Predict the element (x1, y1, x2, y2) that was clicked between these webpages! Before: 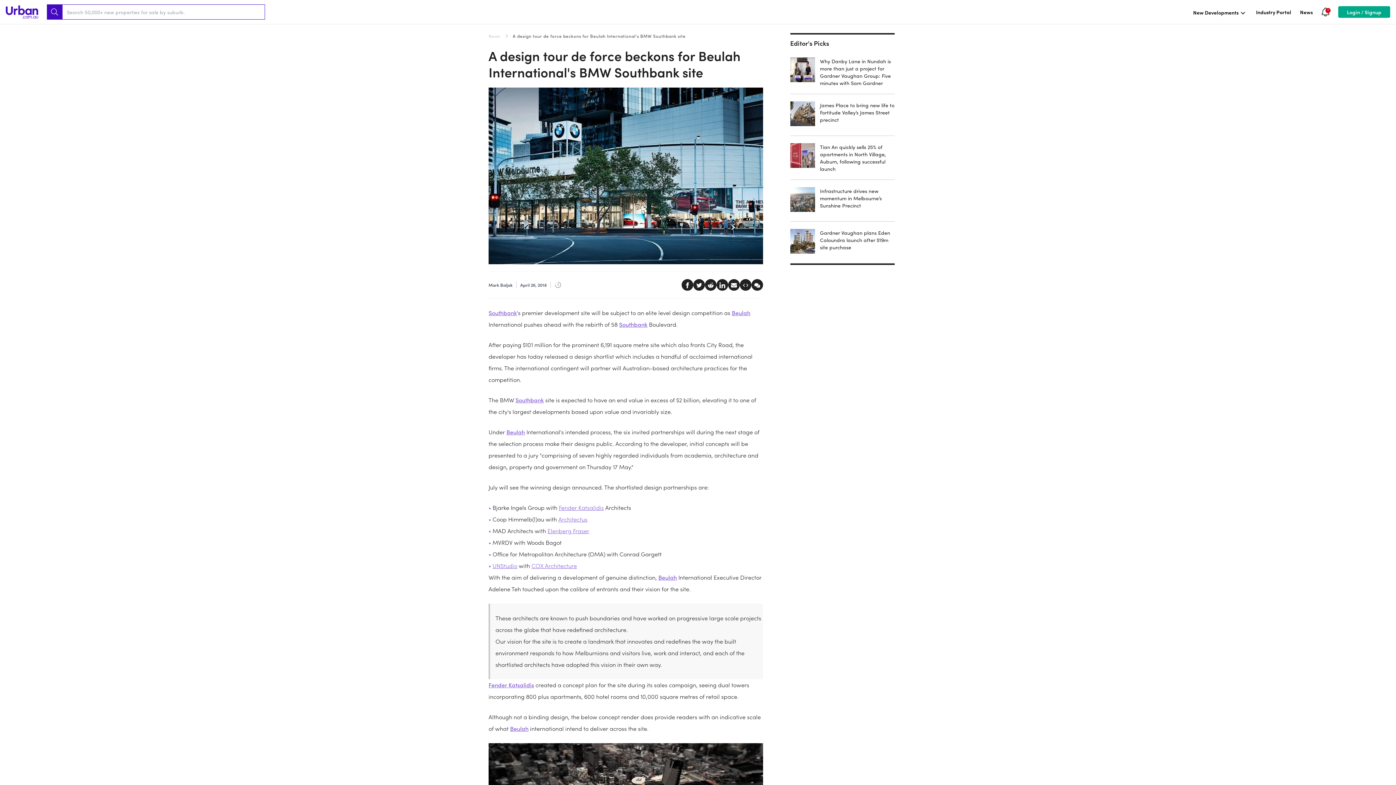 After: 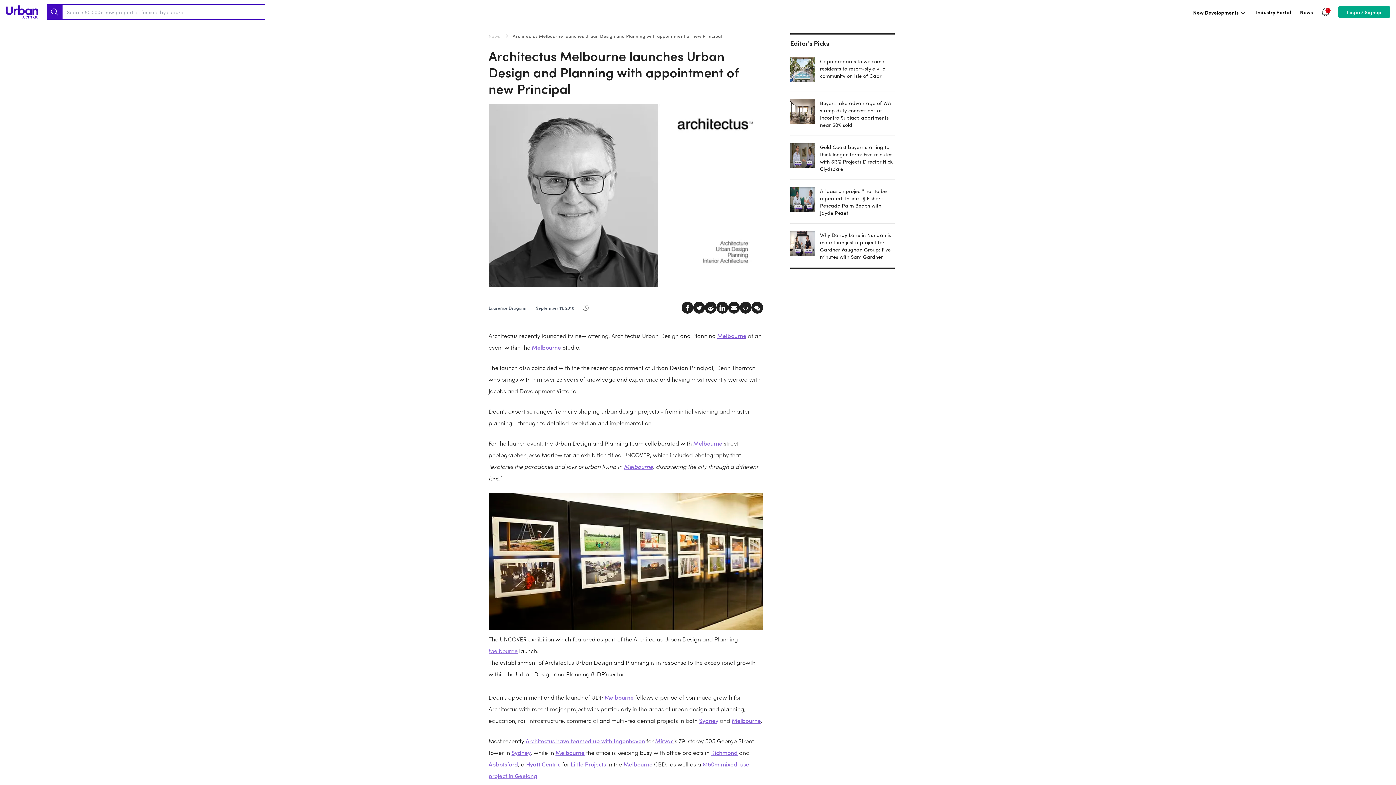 Action: label: Architectus bbox: (558, 515, 587, 523)